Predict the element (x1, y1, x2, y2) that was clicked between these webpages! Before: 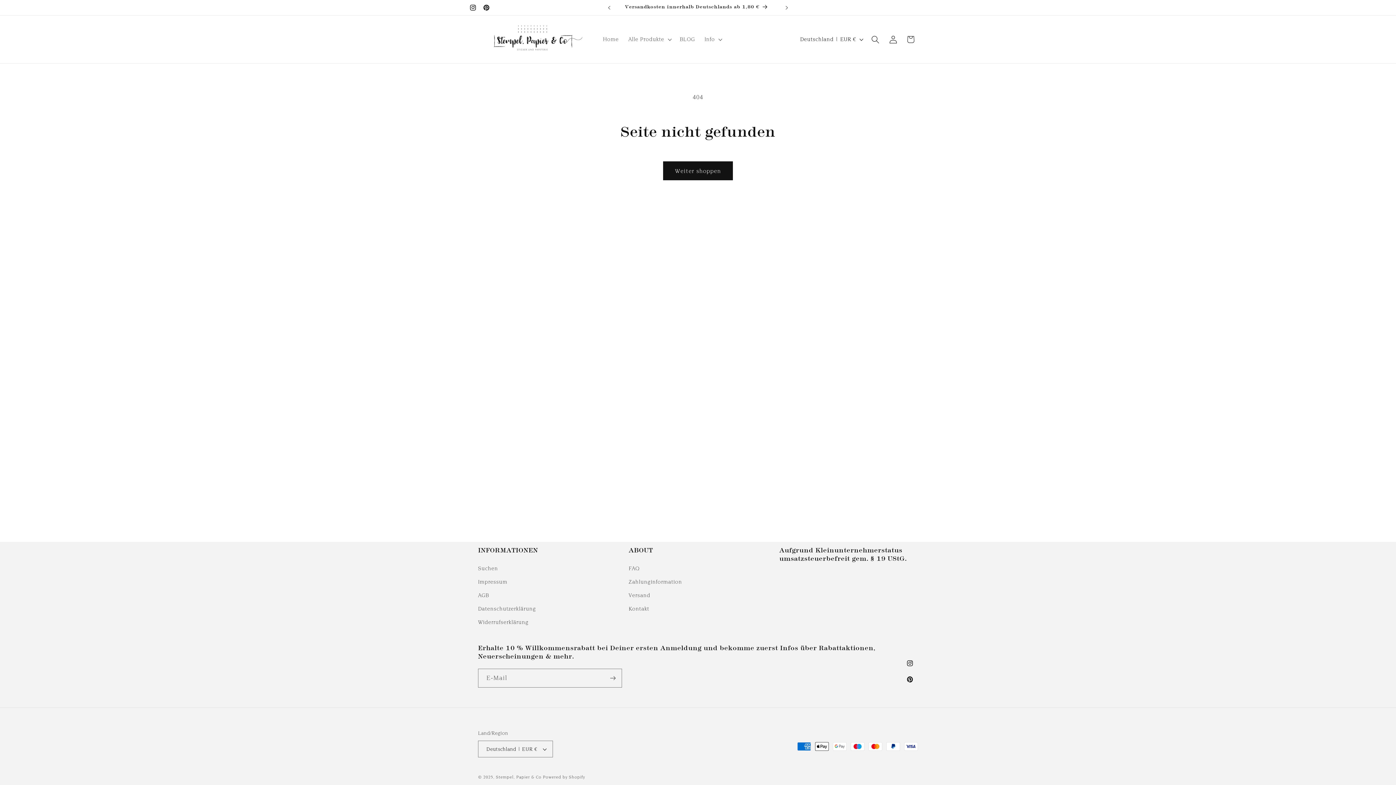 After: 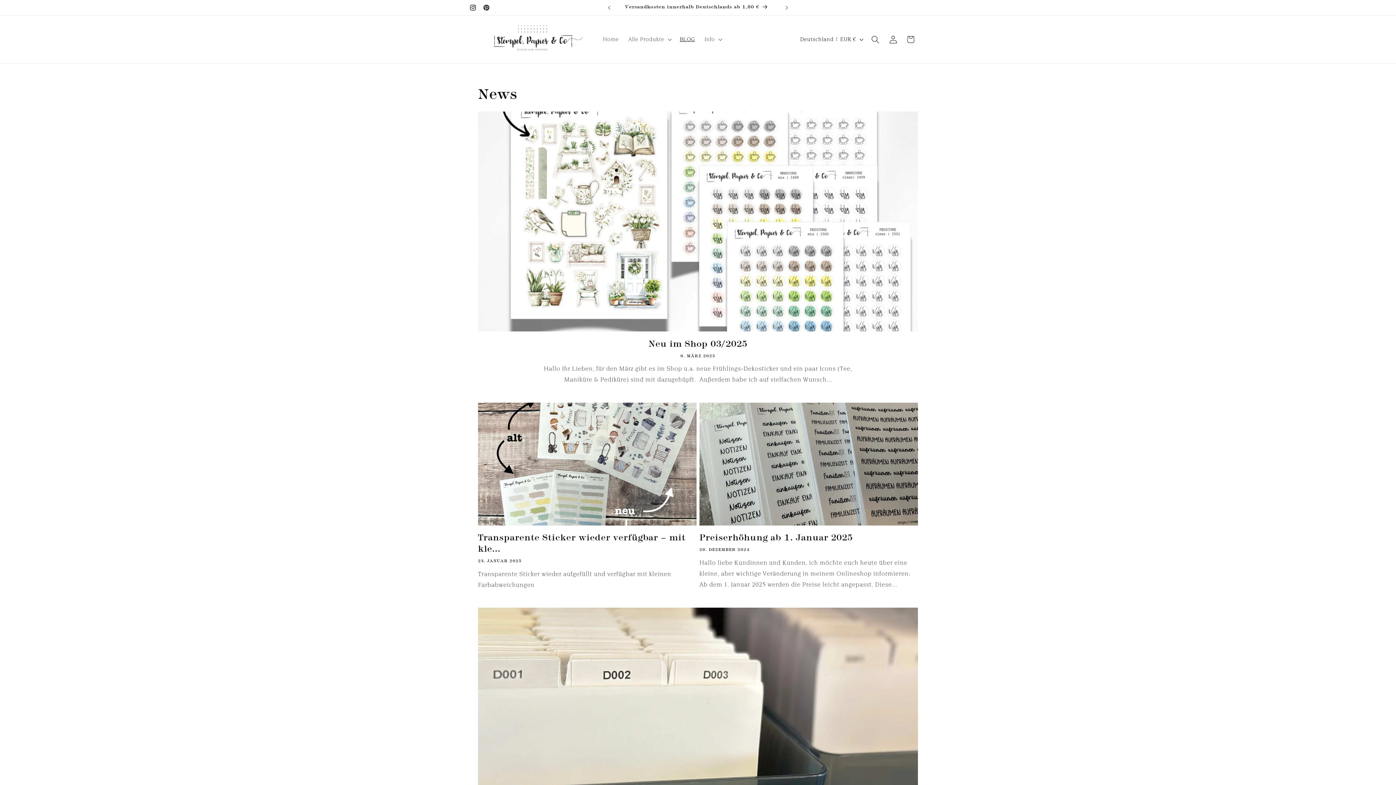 Action: label: BLOG bbox: (675, 31, 699, 47)